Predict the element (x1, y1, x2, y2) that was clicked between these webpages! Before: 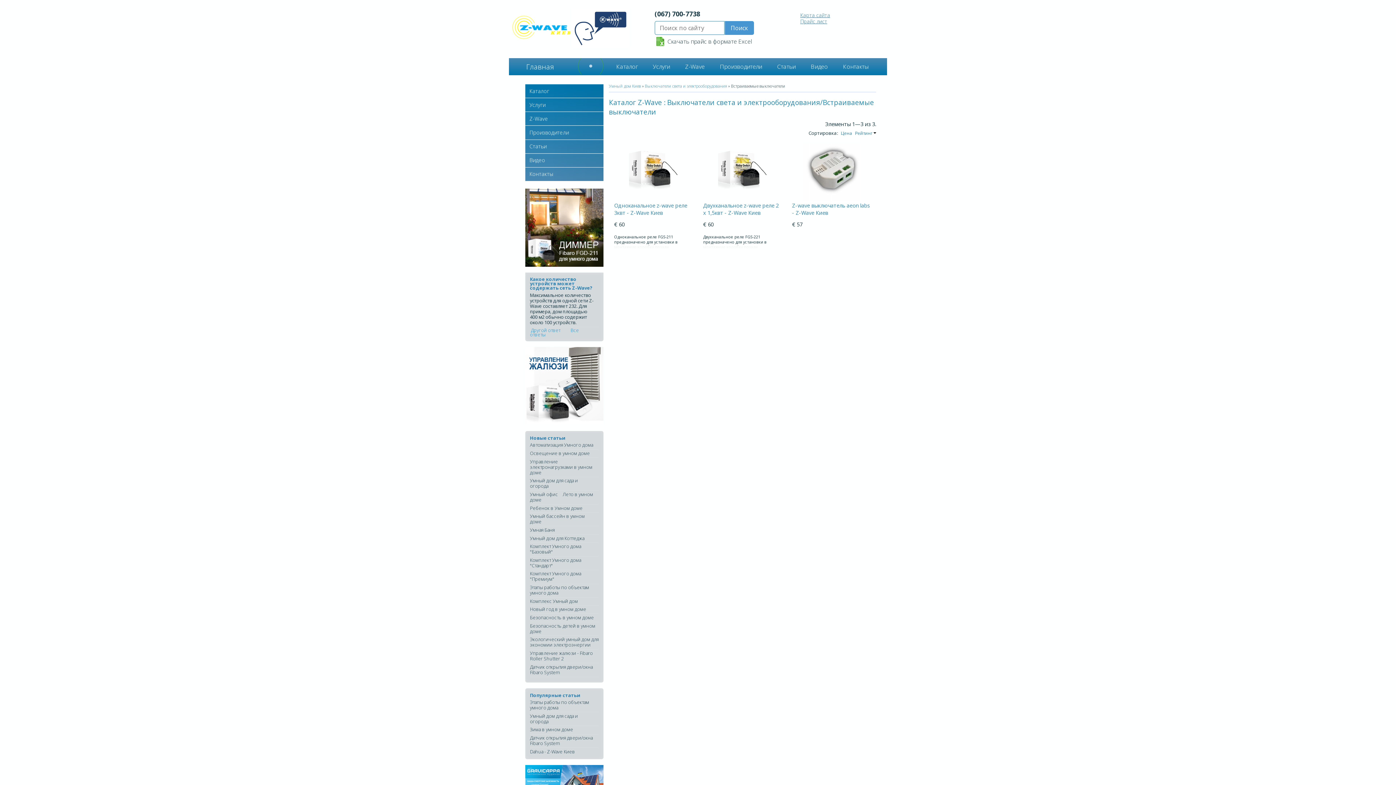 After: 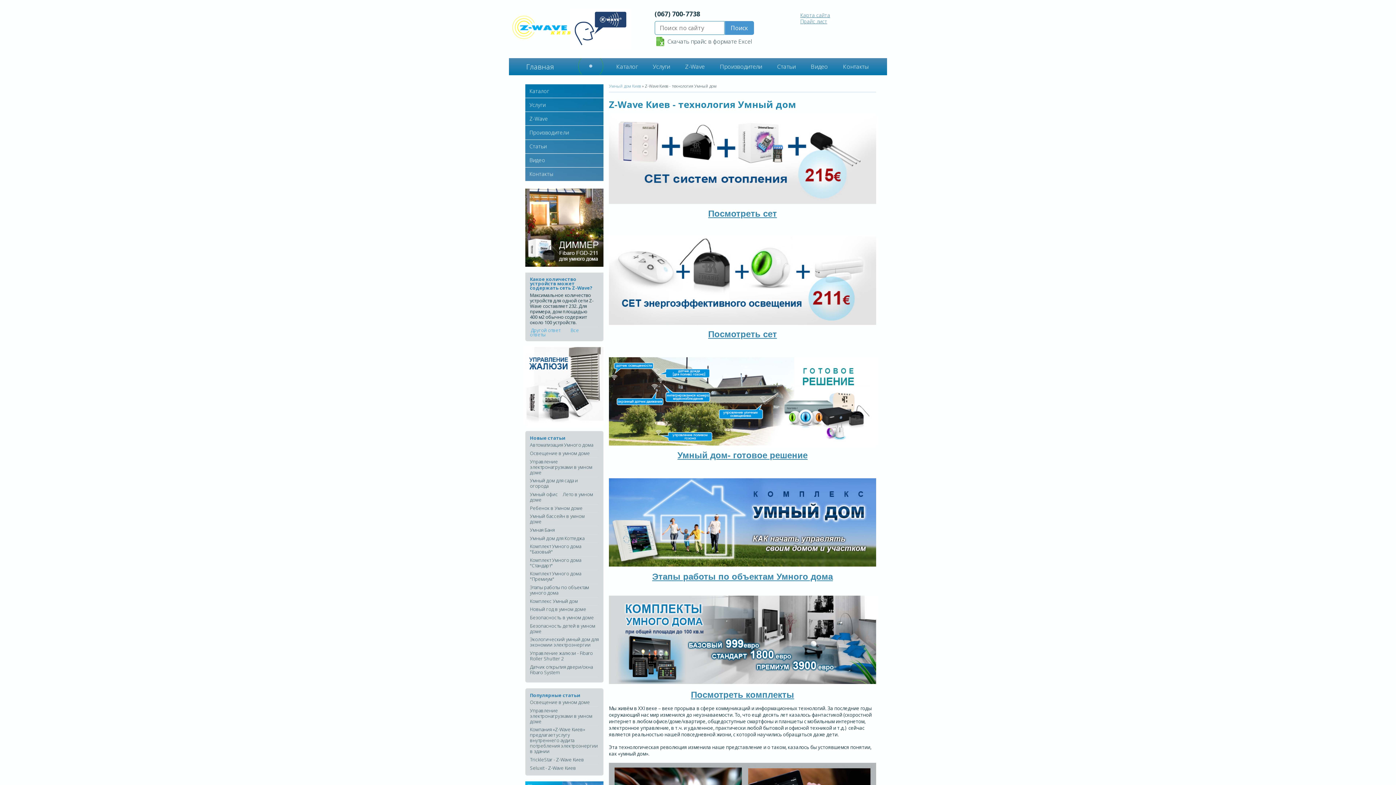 Action: label: Умный дом Киев bbox: (609, 83, 641, 88)